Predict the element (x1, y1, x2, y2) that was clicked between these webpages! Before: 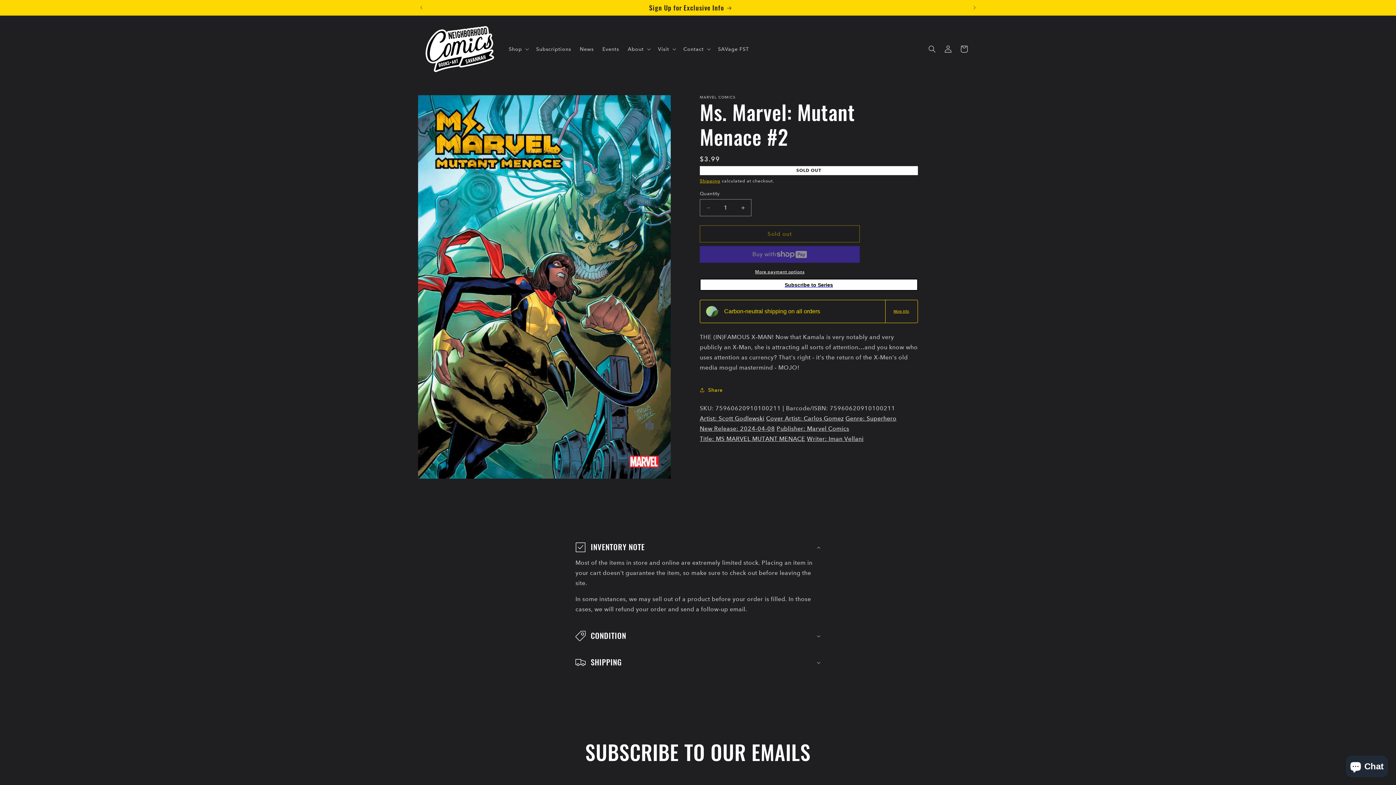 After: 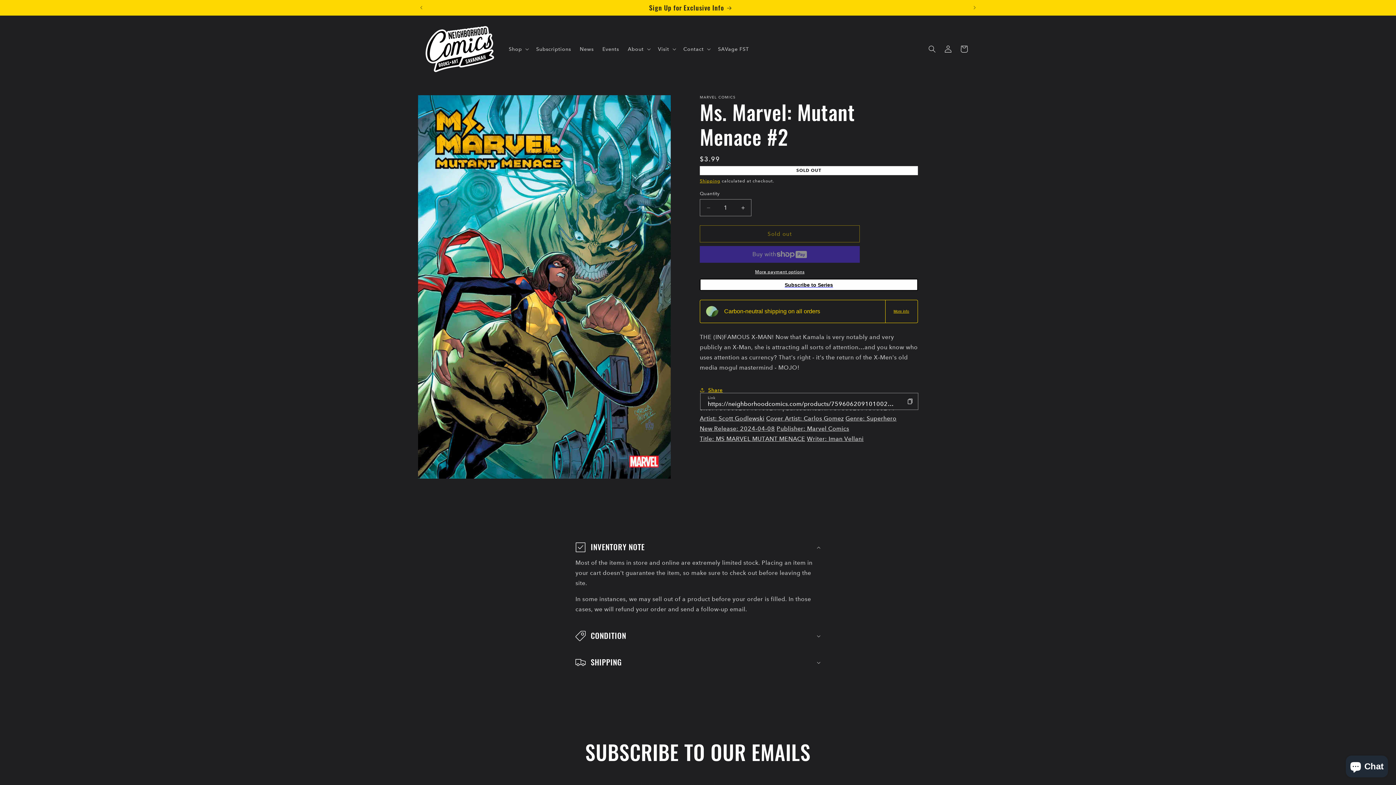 Action: label: Share bbox: (700, 382, 722, 398)